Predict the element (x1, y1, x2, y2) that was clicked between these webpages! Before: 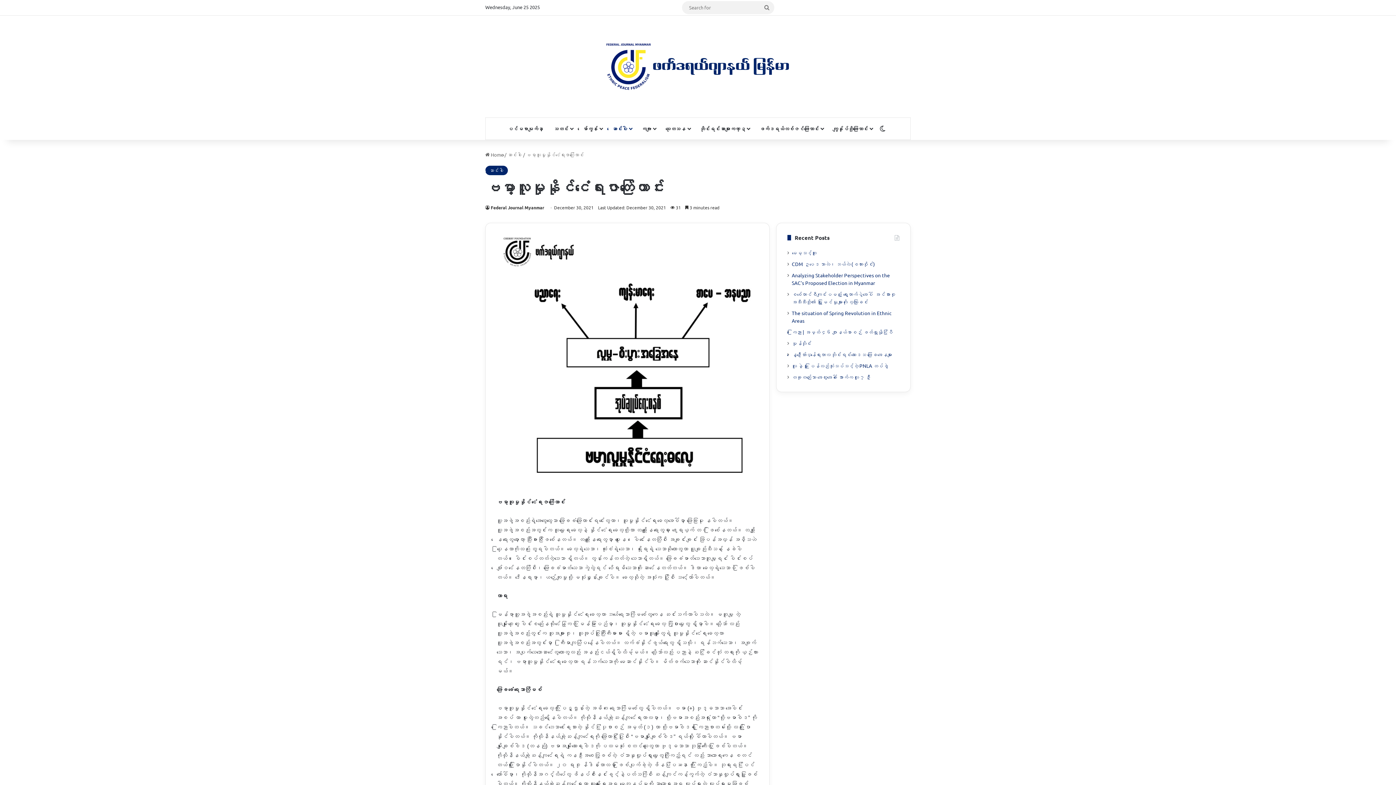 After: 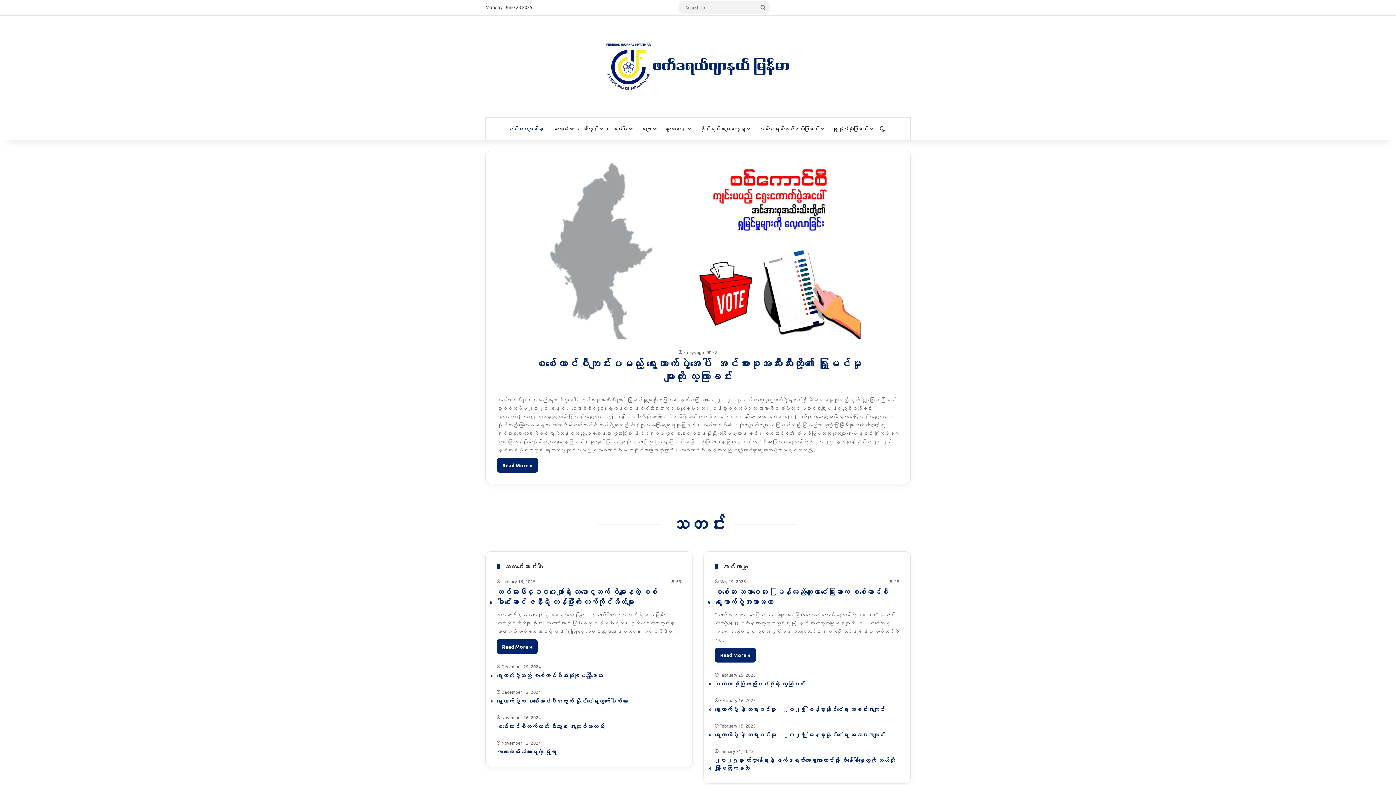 Action: label: ပင်မစာမျက်နှာ bbox: (502, 117, 548, 139)